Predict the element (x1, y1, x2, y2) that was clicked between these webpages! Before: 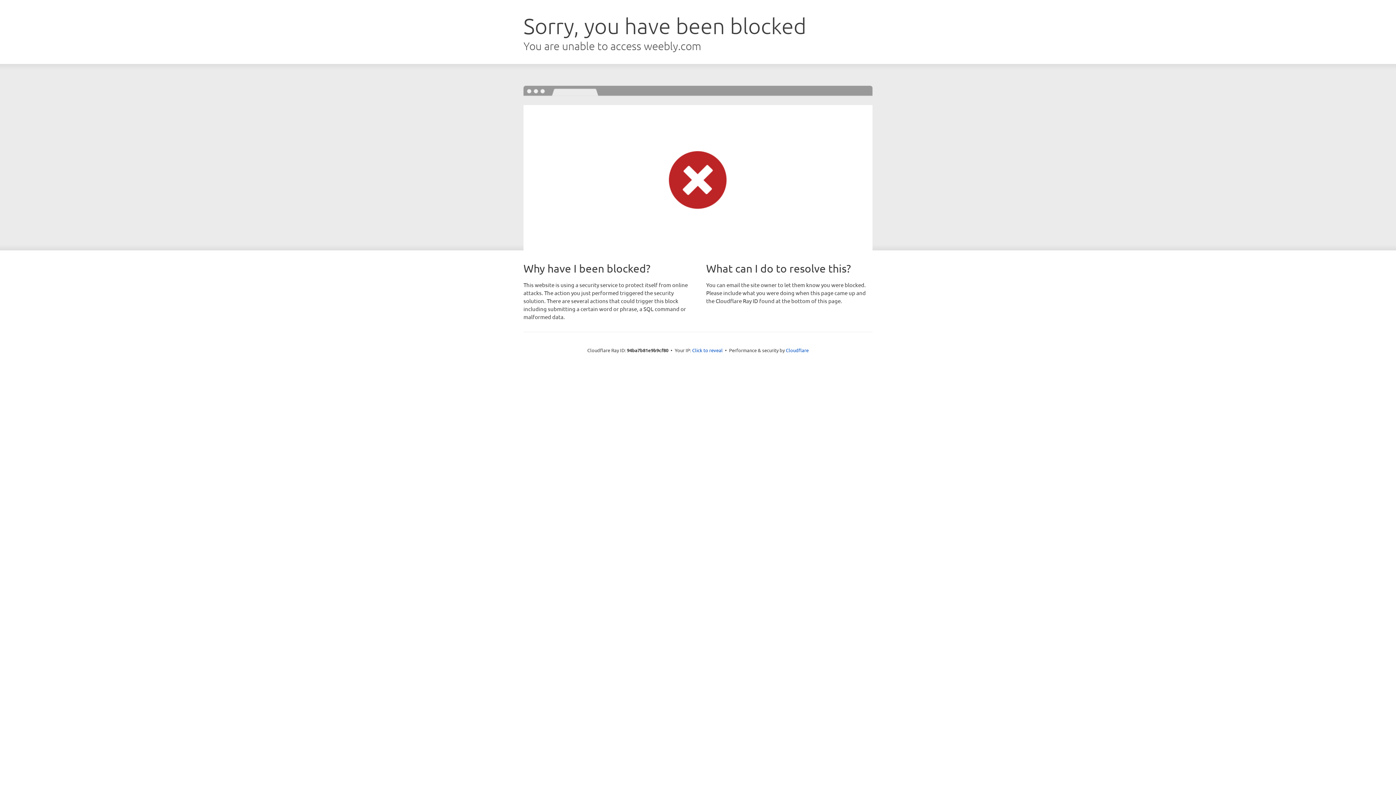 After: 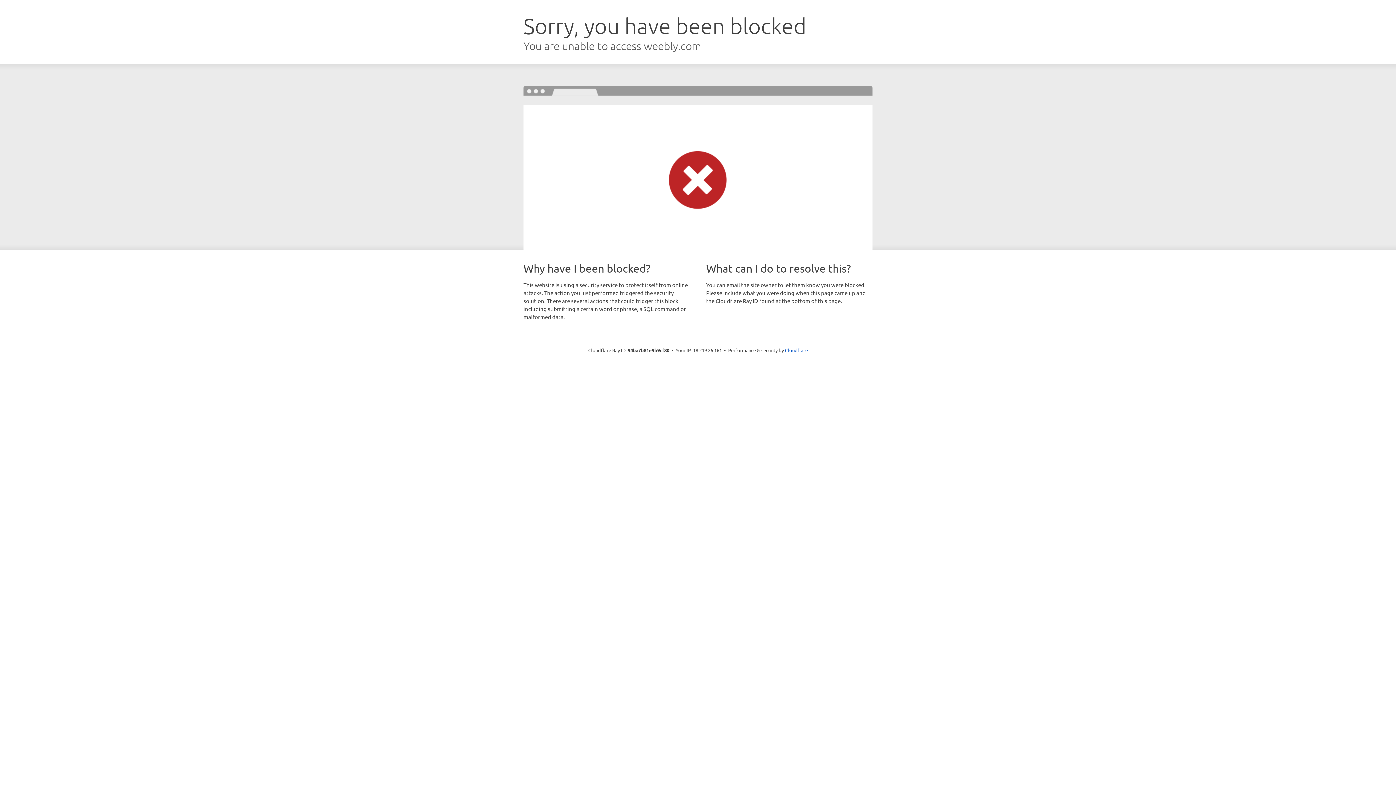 Action: bbox: (692, 346, 722, 353) label: Click to reveal